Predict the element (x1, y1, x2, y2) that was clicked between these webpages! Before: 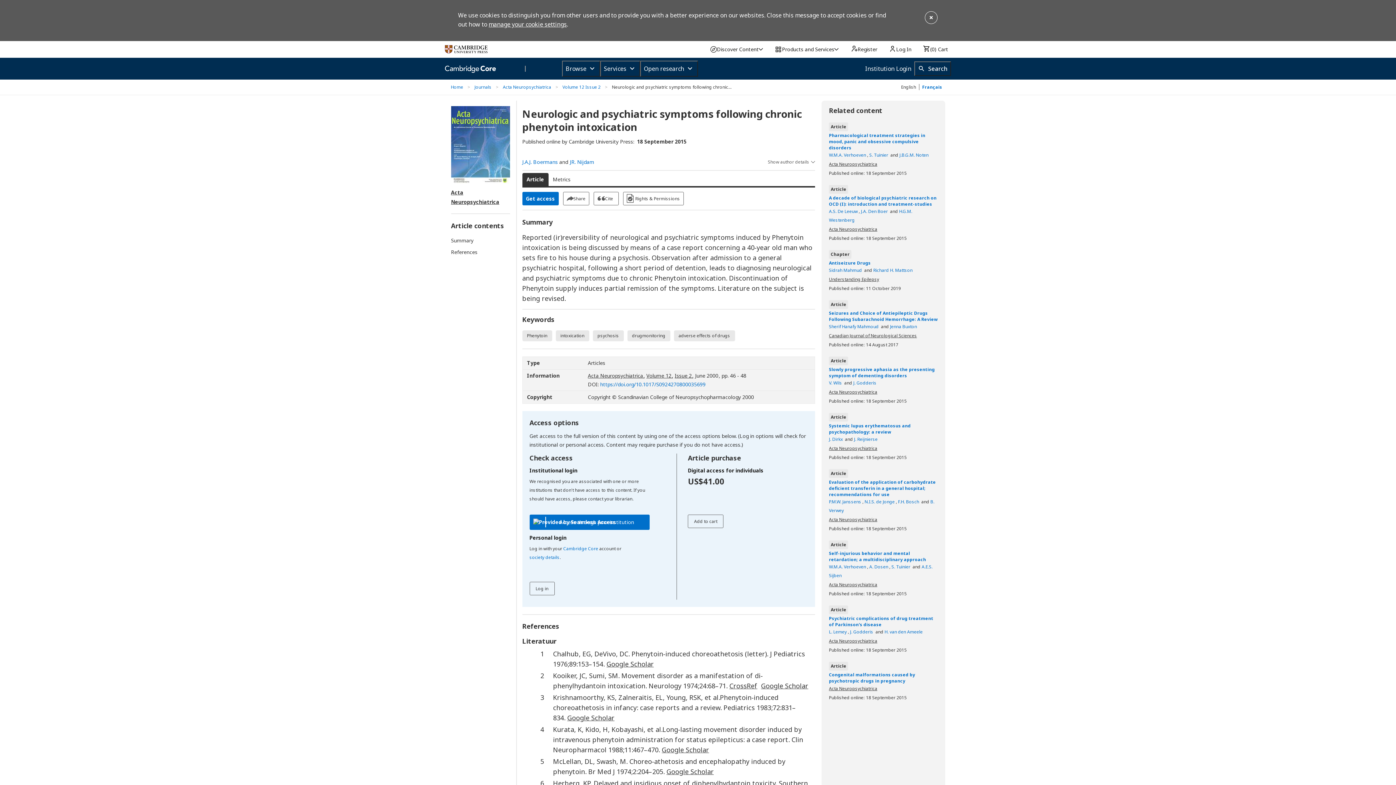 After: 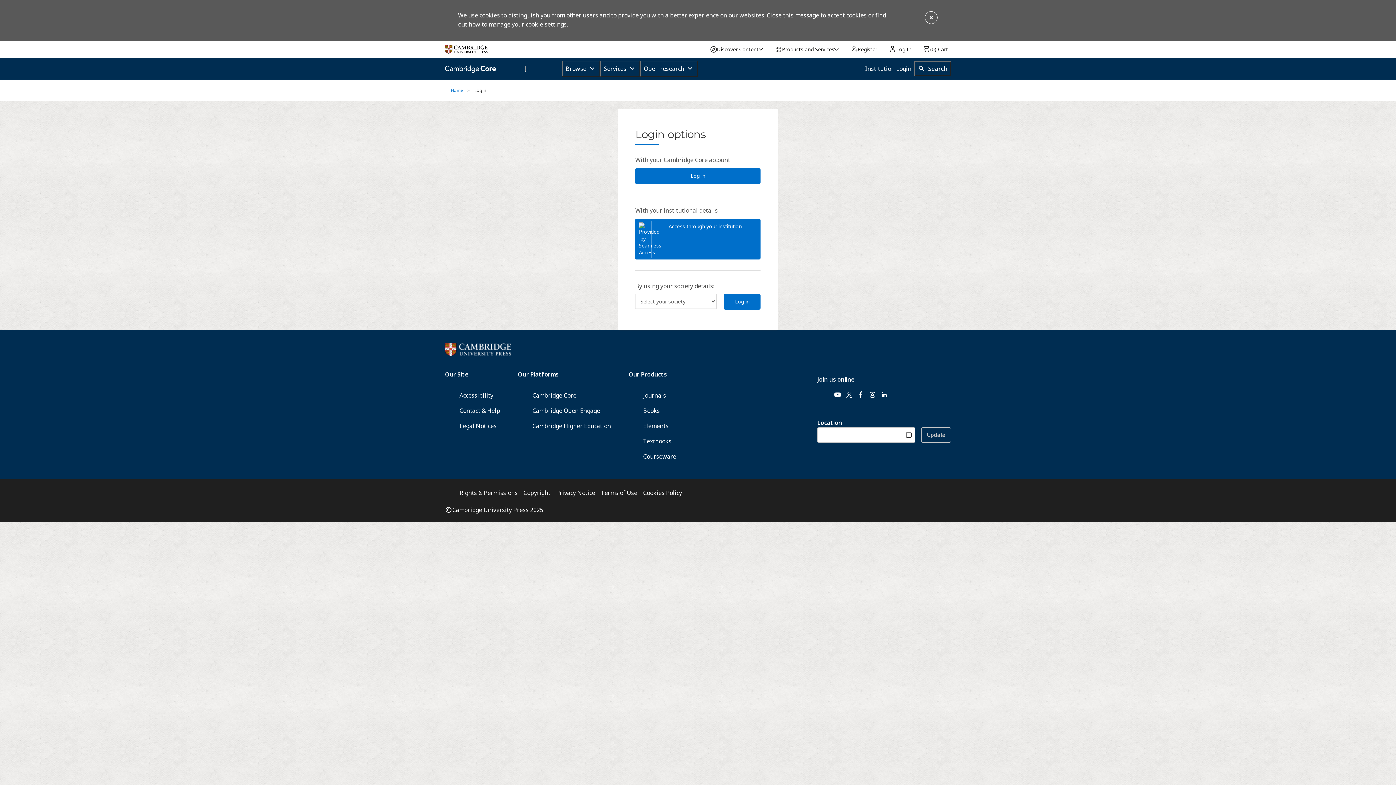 Action: bbox: (529, 582, 554, 595) label: Log in to your personal account